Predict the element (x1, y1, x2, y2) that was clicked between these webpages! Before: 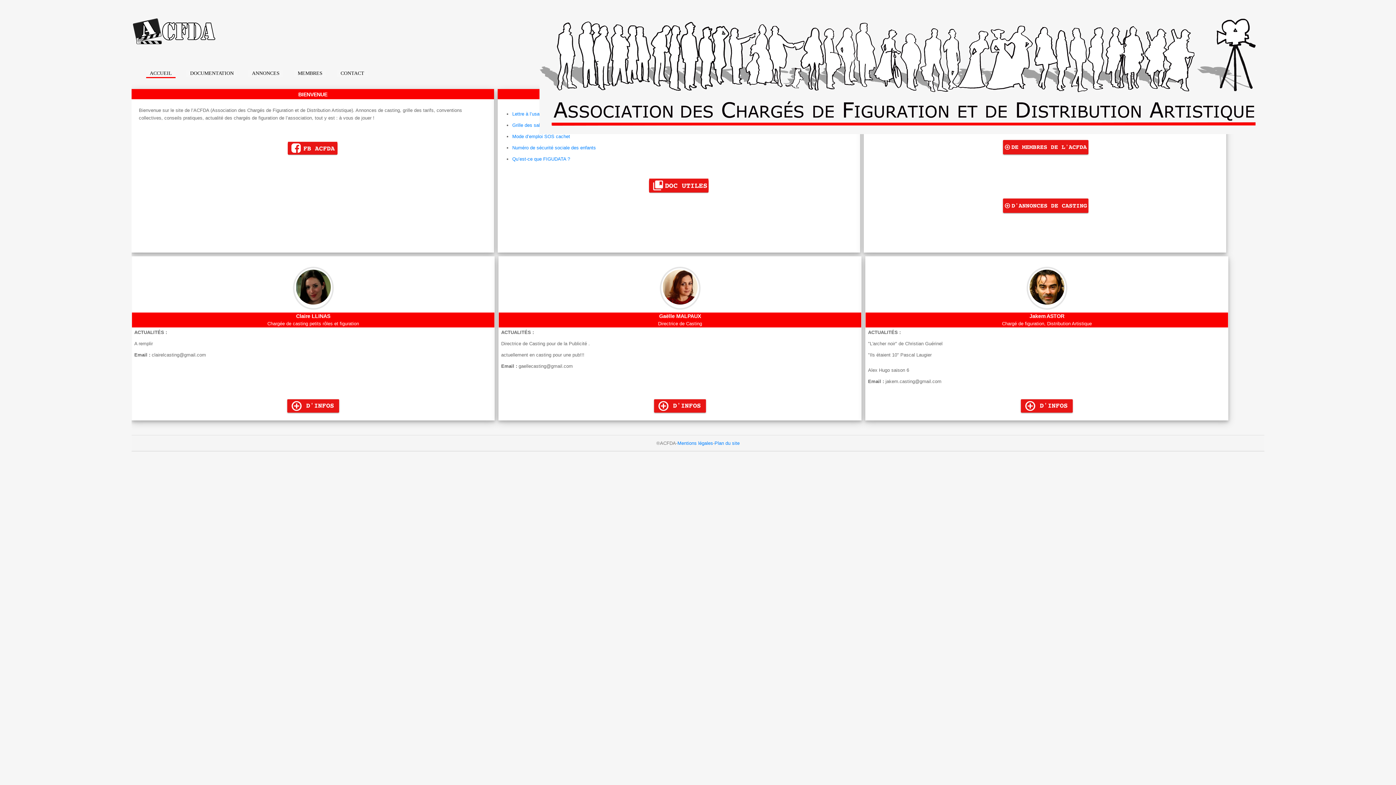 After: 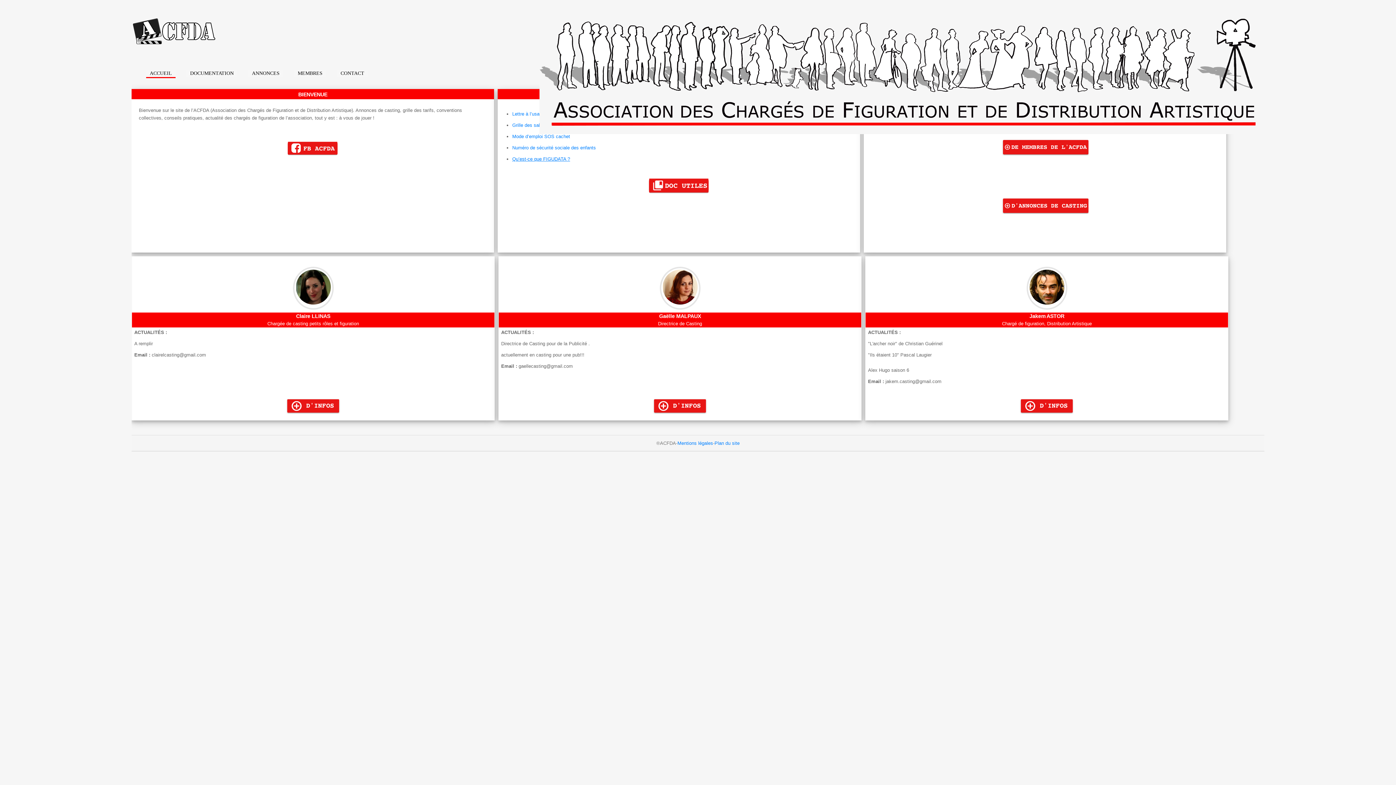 Action: bbox: (512, 156, 570, 161) label: Qu’est-ce que FIGUDATA ?